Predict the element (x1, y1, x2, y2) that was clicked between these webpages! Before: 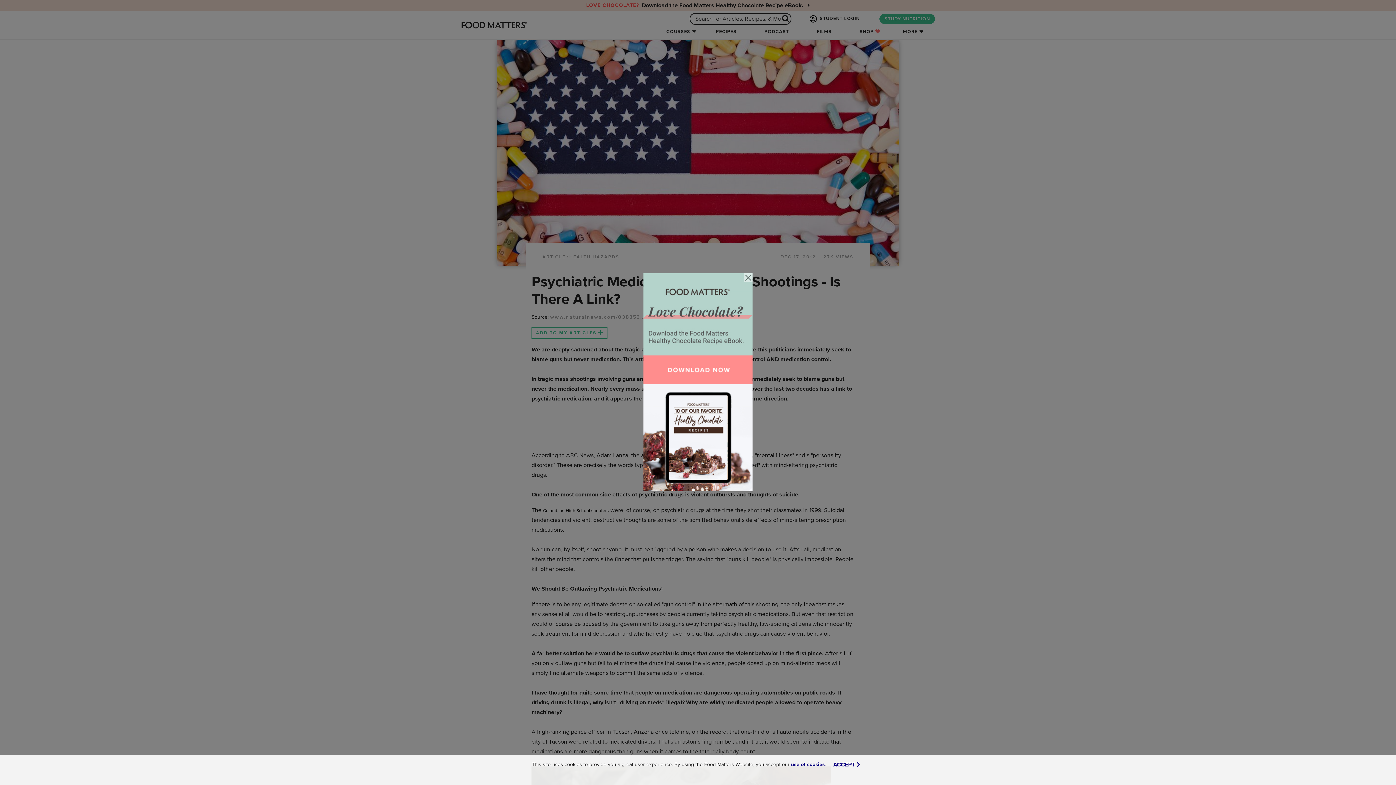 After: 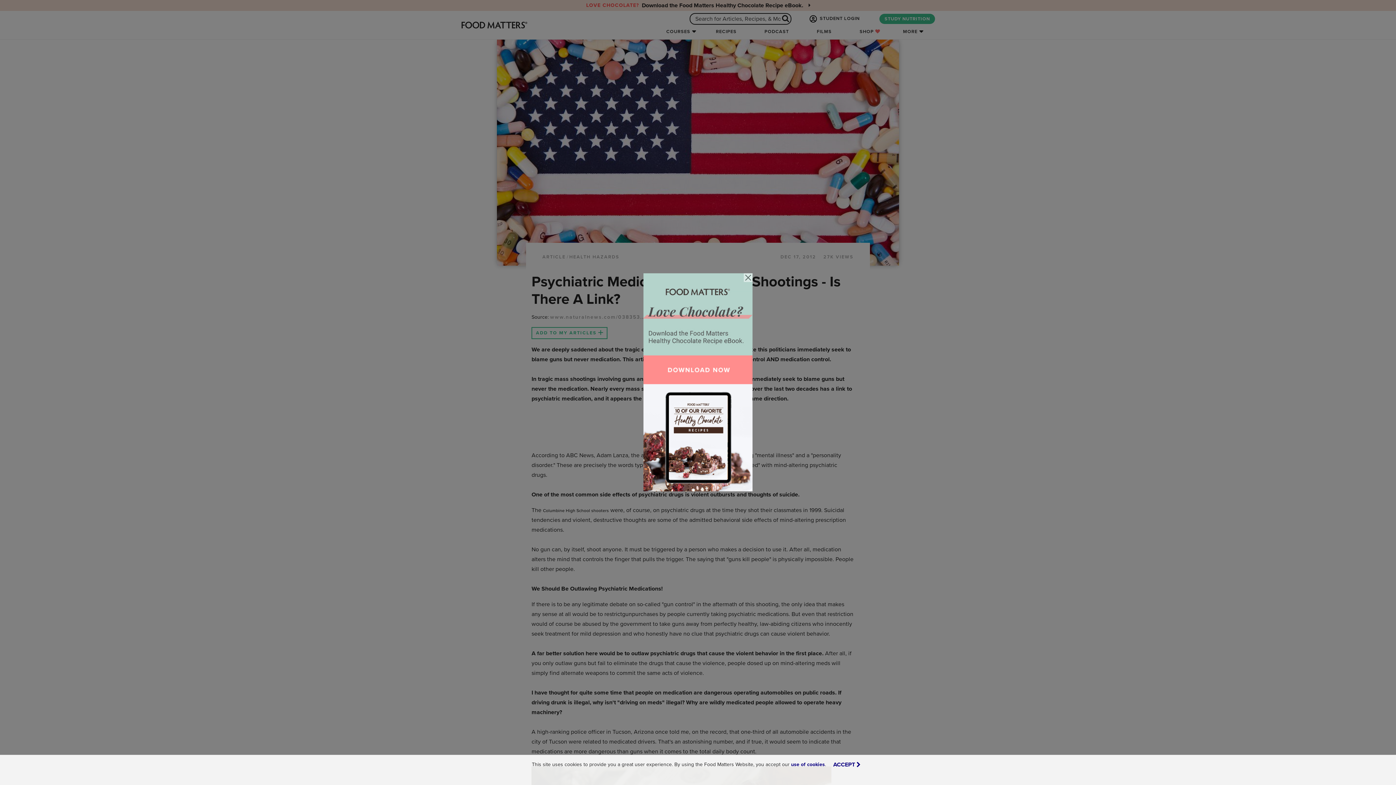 Action: bbox: (791, 761, 825, 768) label: use of cookies